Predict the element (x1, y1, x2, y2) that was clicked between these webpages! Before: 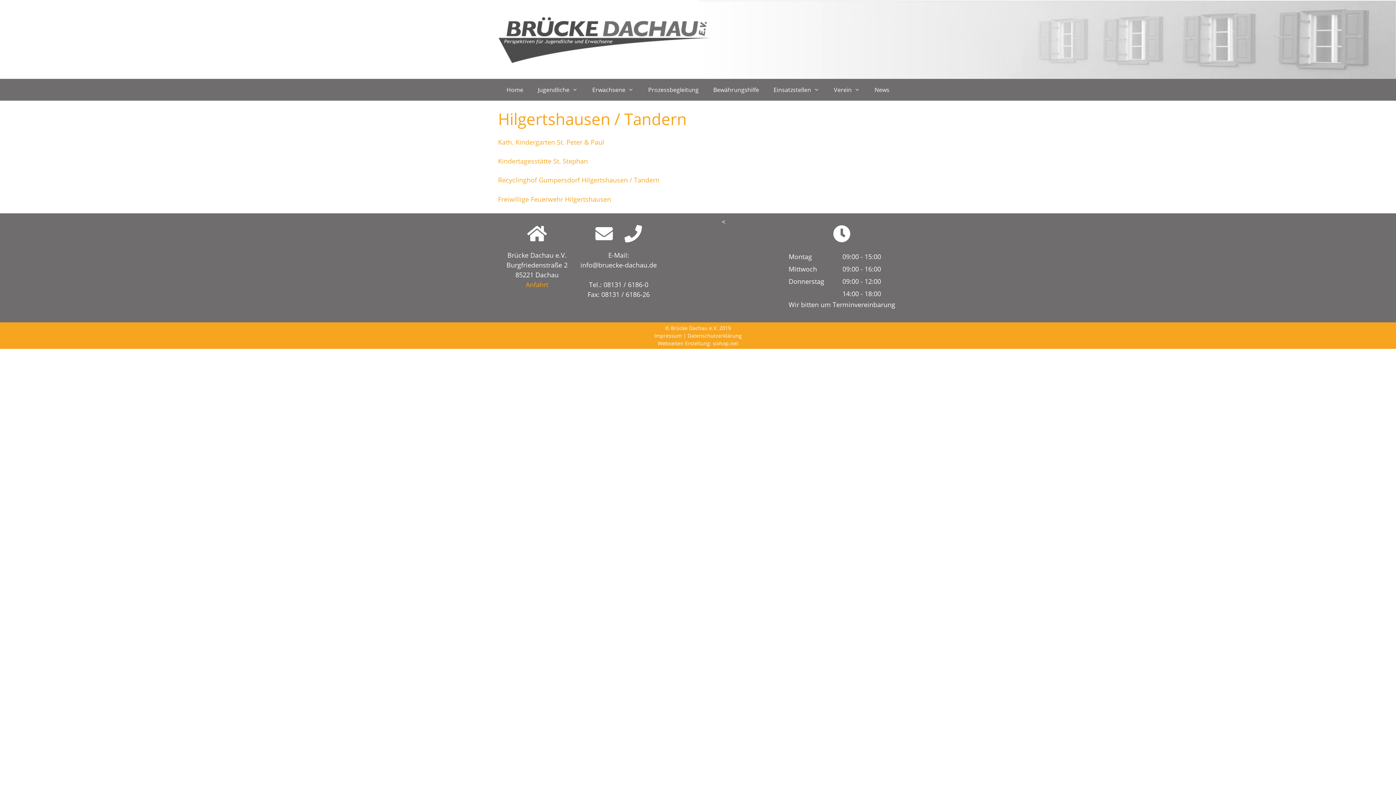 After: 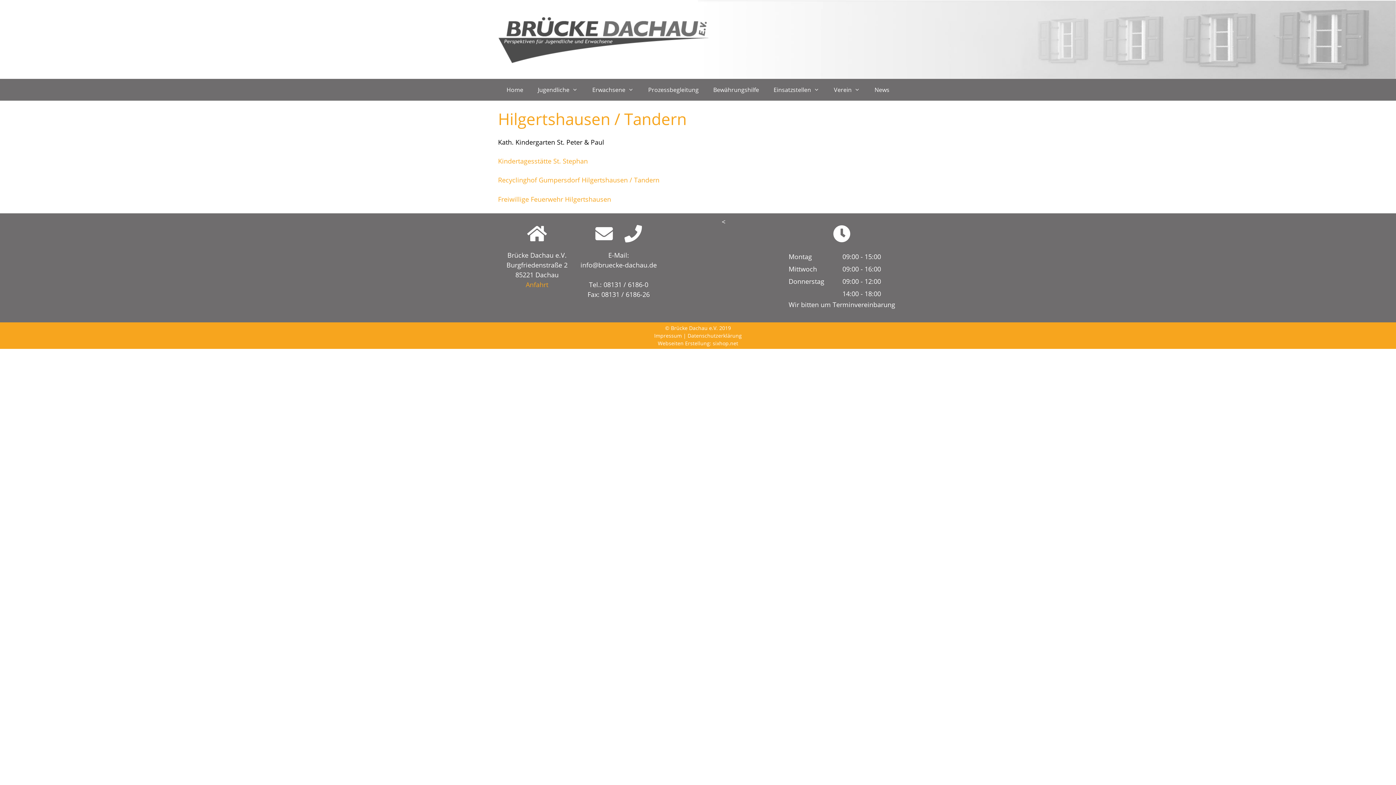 Action: bbox: (498, 137, 604, 146) label: Kath. Kin­der­gar­ten St. Peter & Paul